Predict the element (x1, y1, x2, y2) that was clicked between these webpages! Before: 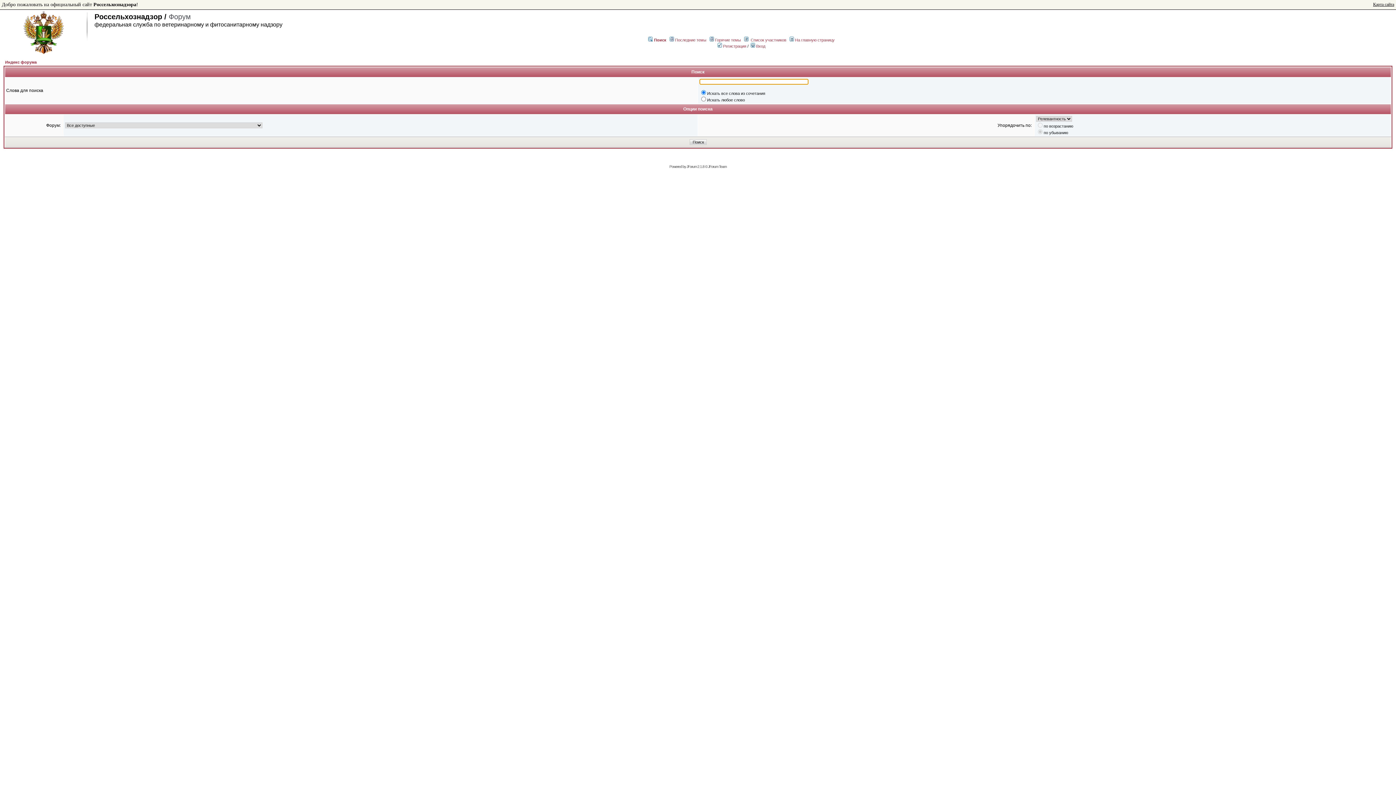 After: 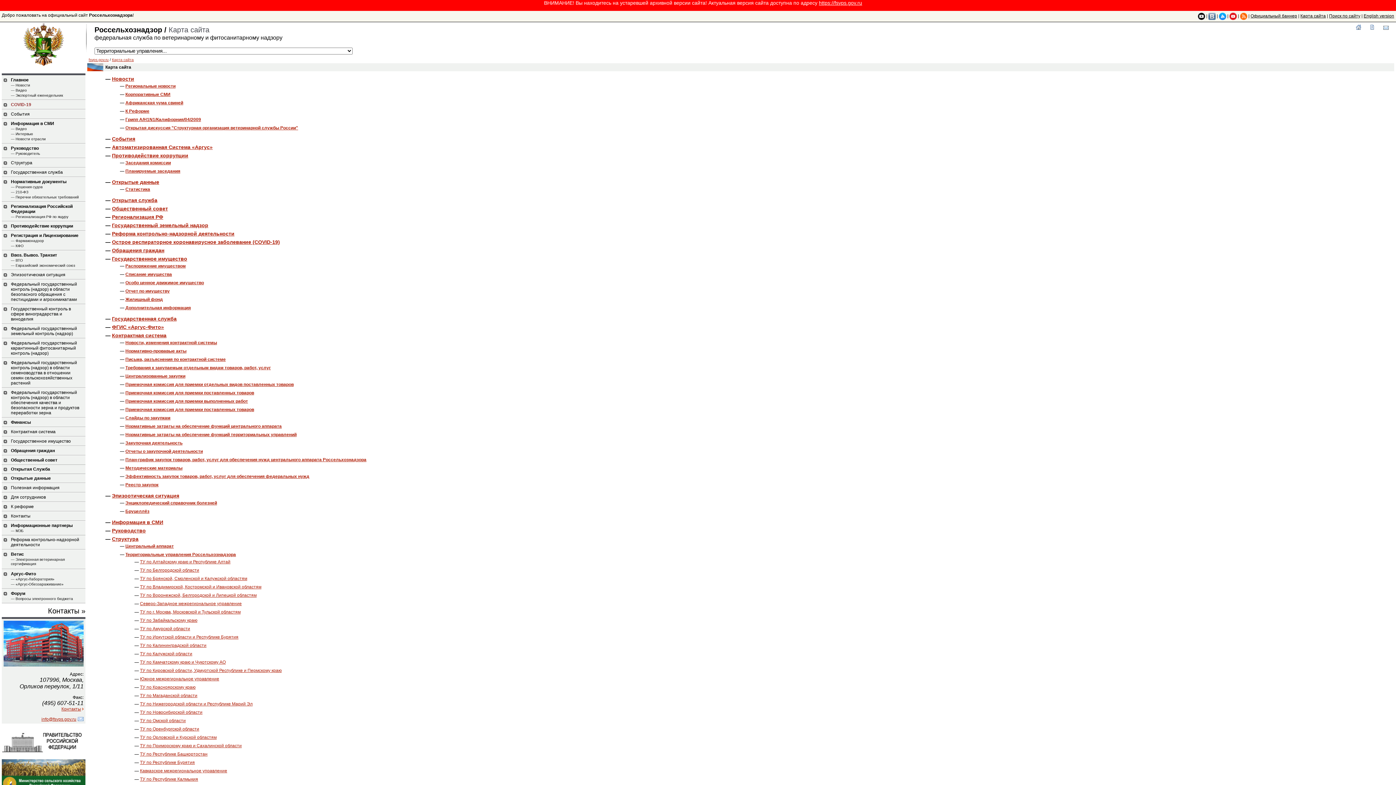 Action: bbox: (1373, 1, 1394, 6) label: Карта сайта